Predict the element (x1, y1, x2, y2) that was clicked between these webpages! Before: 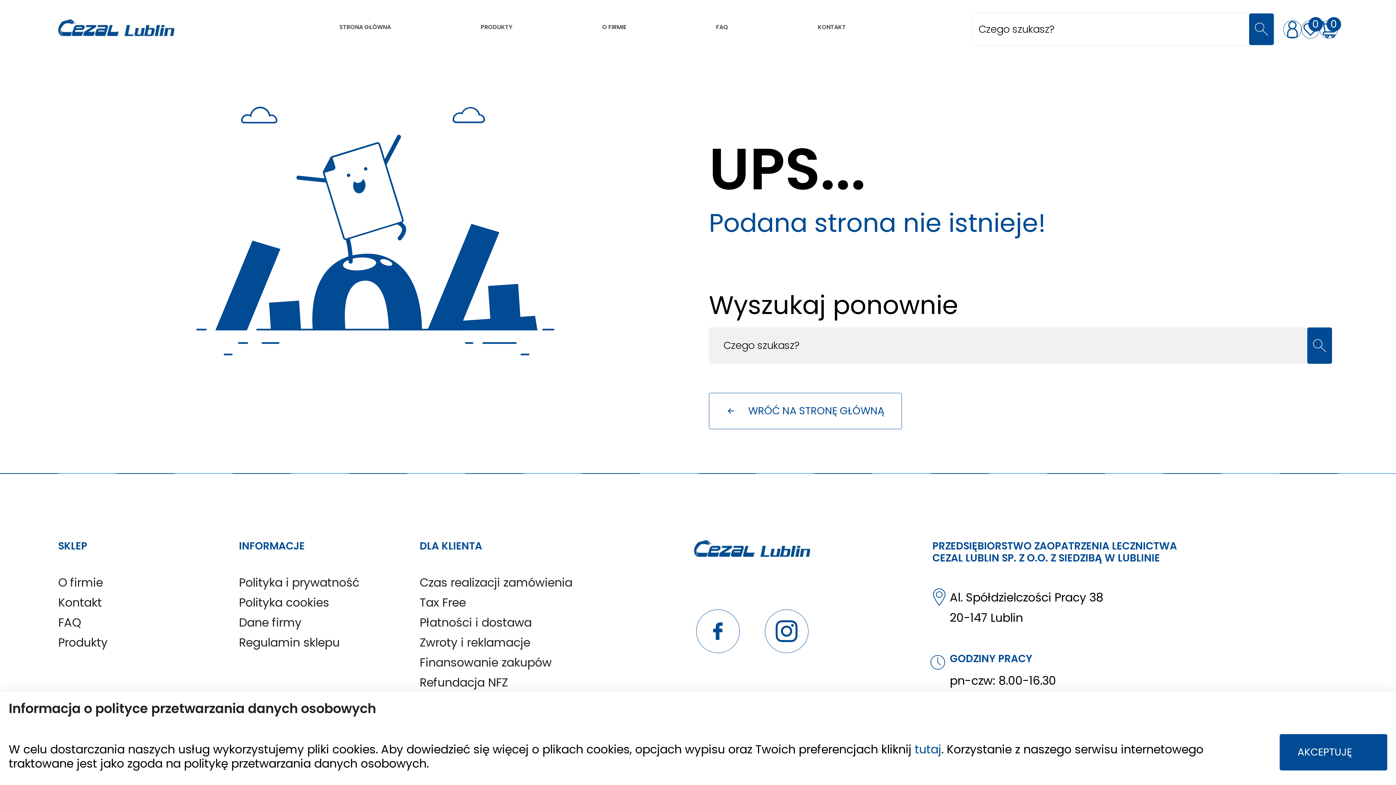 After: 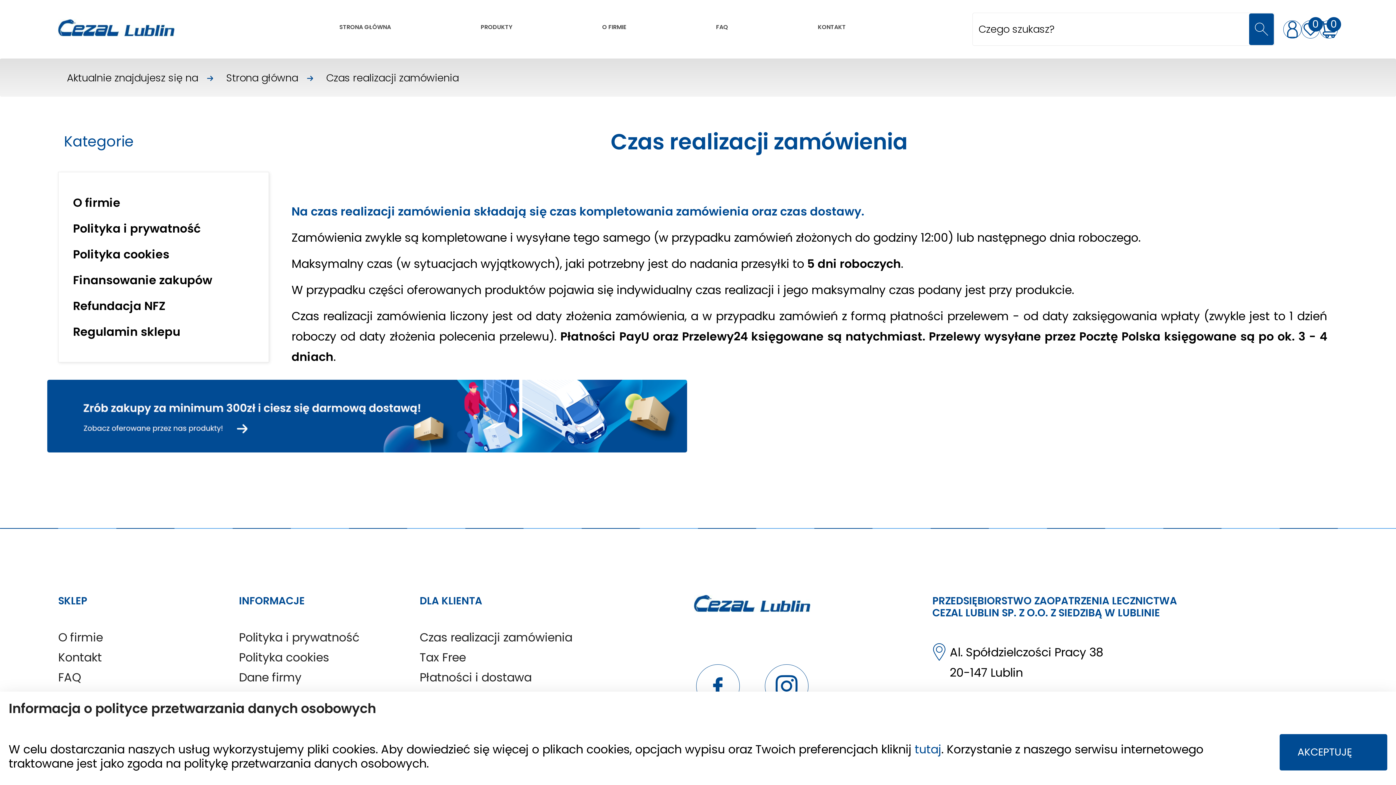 Action: label: Czas realizacji zamówienia bbox: (419, 574, 572, 590)